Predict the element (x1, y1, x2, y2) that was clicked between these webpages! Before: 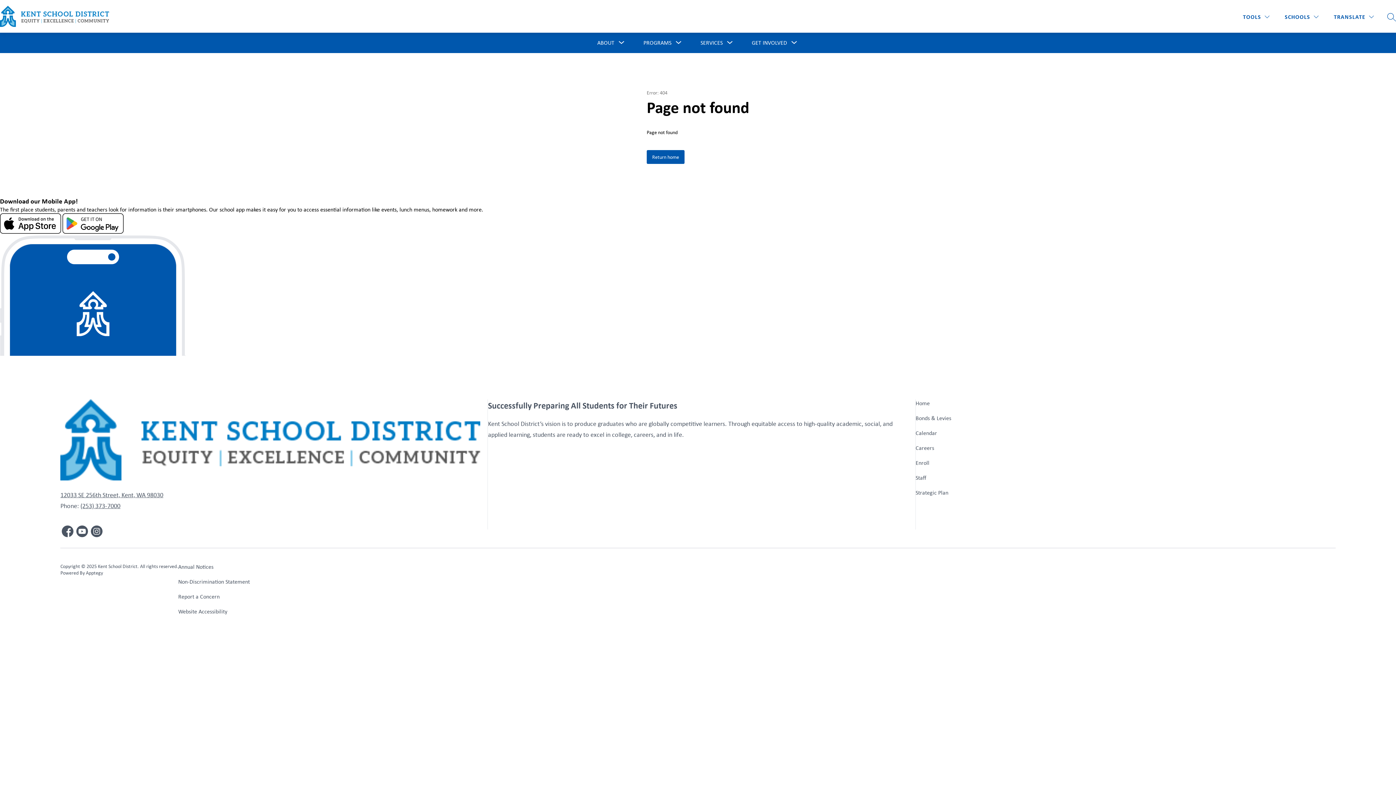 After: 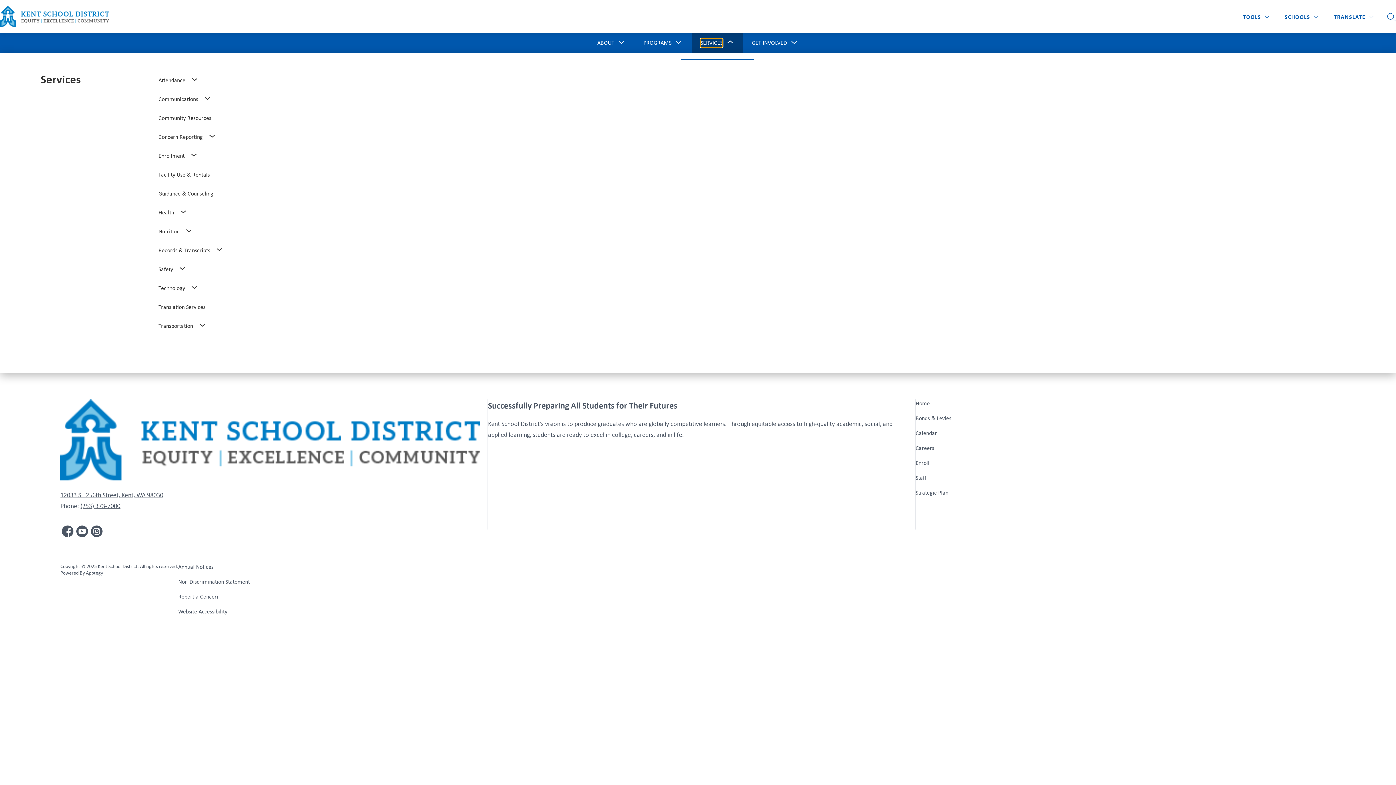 Action: bbox: (700, 38, 722, 47) label: Show submenu for Services